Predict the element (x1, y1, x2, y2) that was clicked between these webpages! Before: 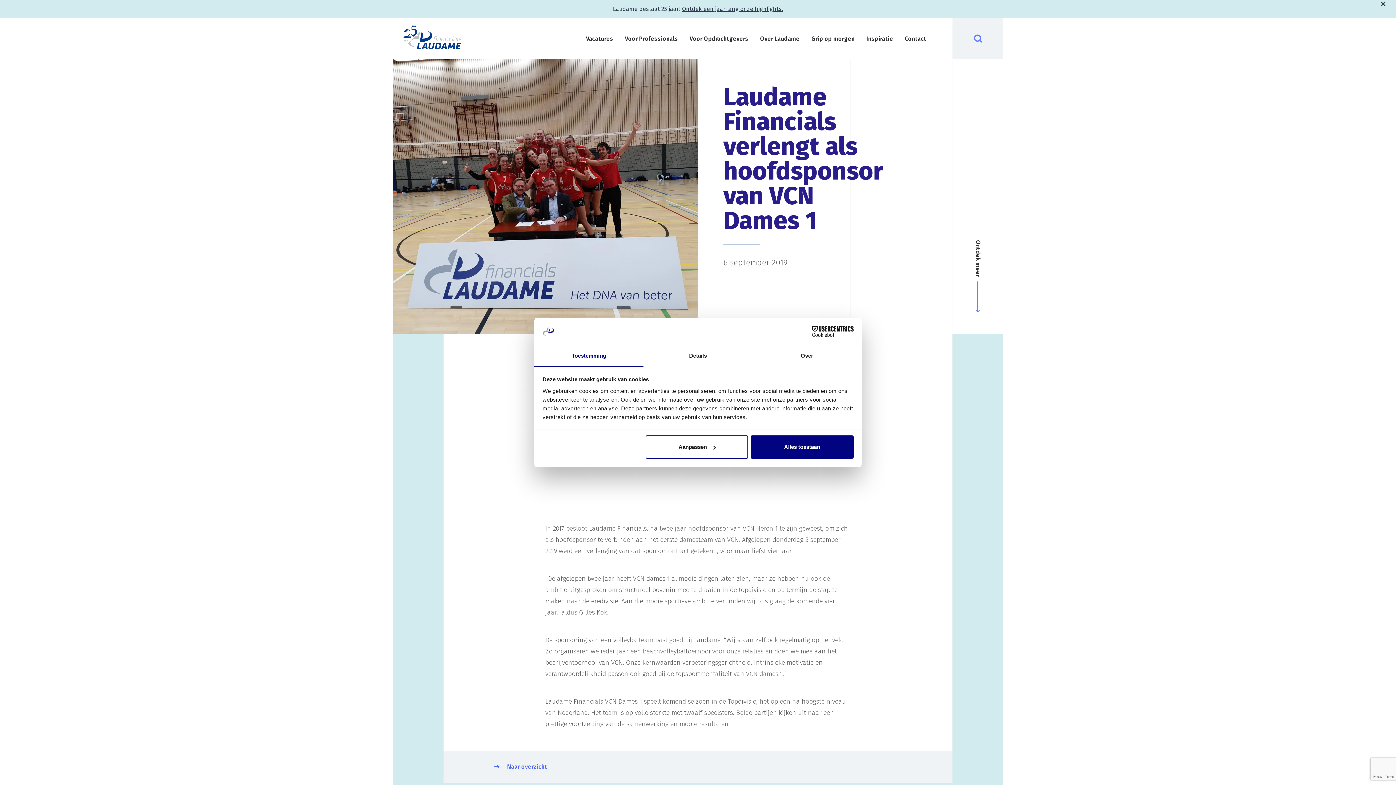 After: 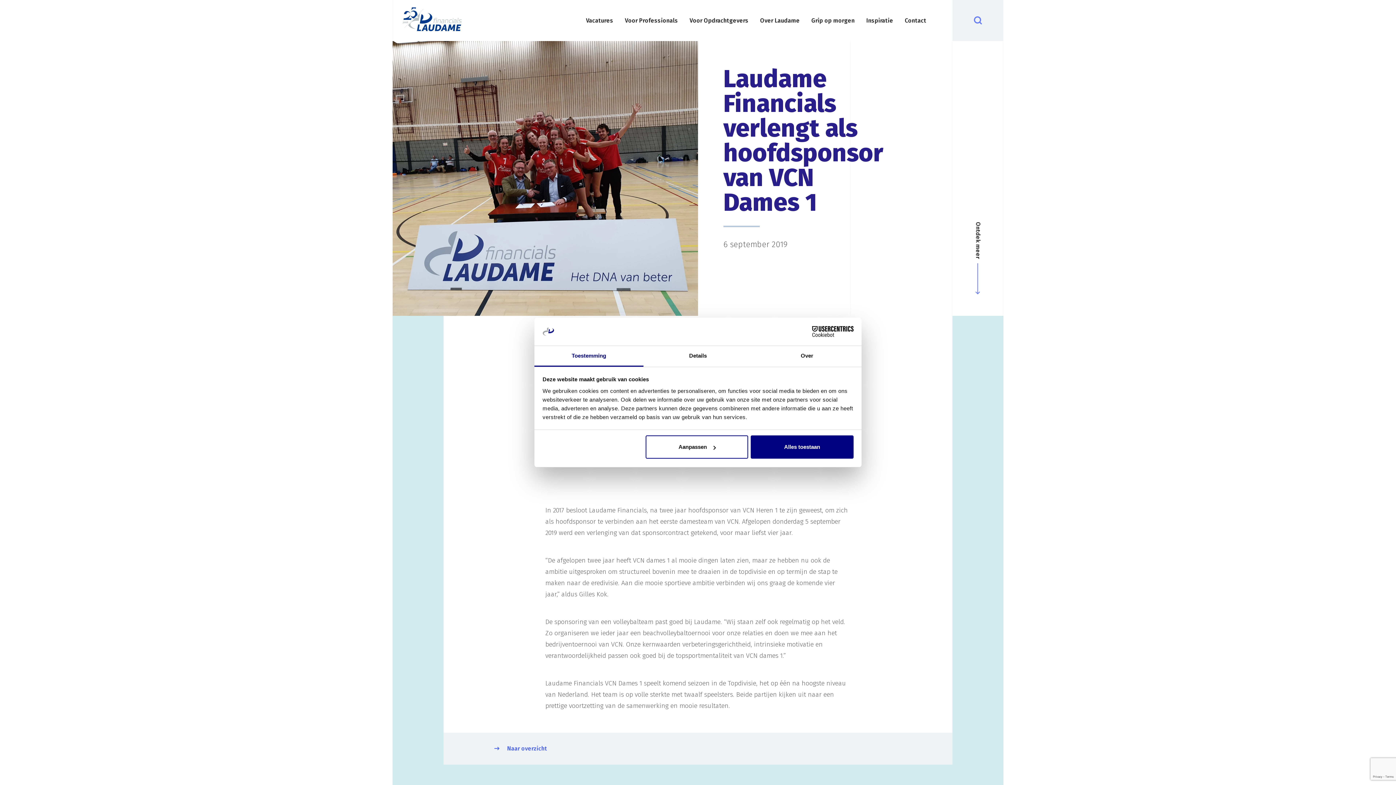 Action: bbox: (1374, 0, 1392, 8)